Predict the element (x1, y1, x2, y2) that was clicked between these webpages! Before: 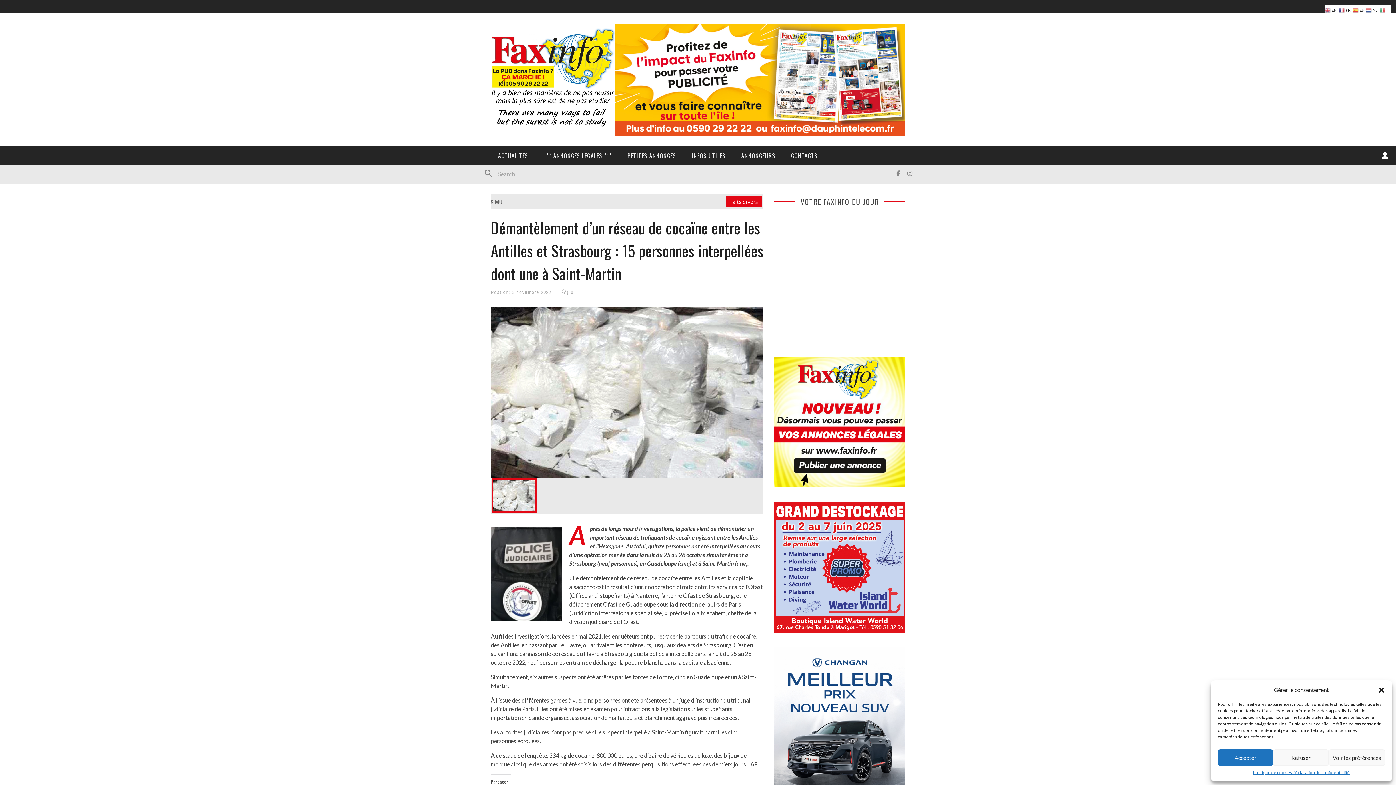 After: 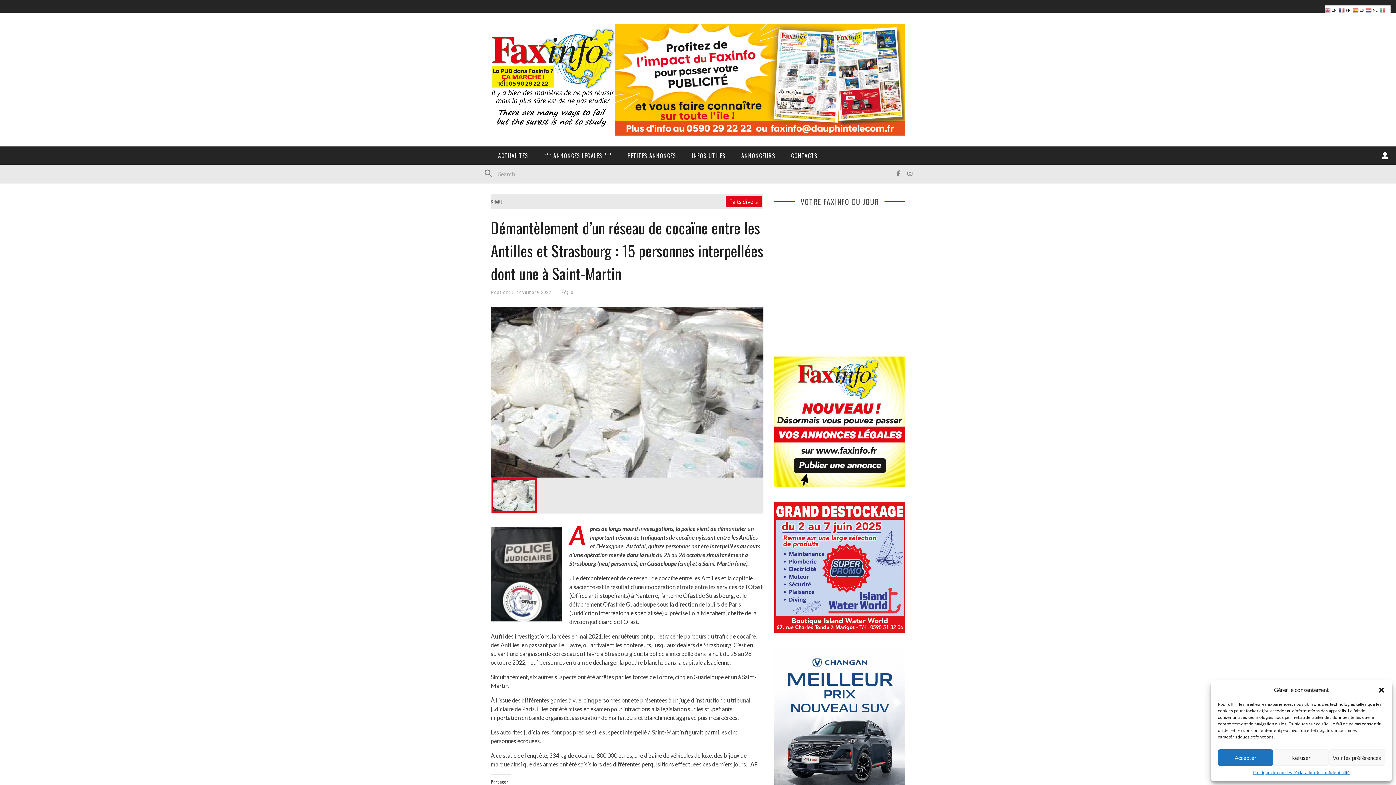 Action: bbox: (493, 479, 535, 511)